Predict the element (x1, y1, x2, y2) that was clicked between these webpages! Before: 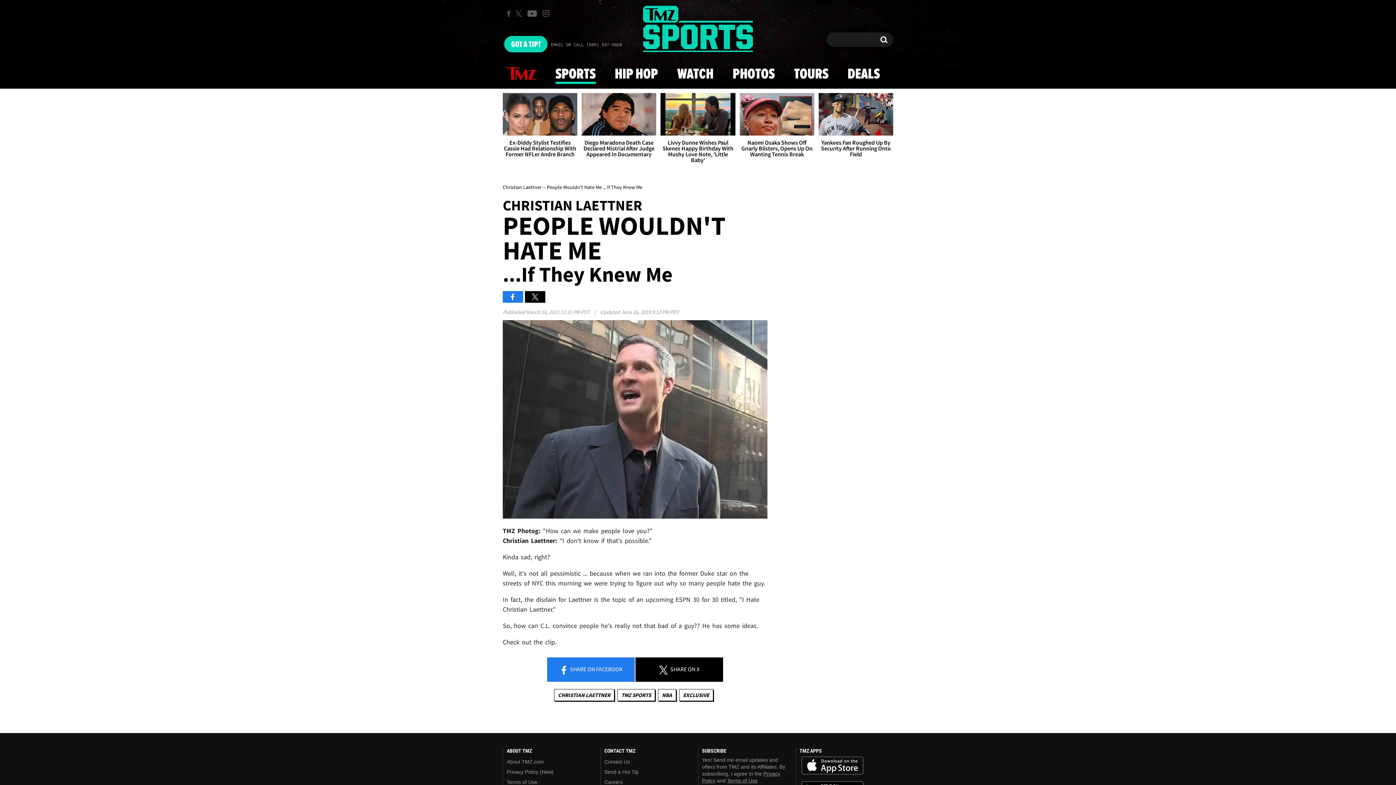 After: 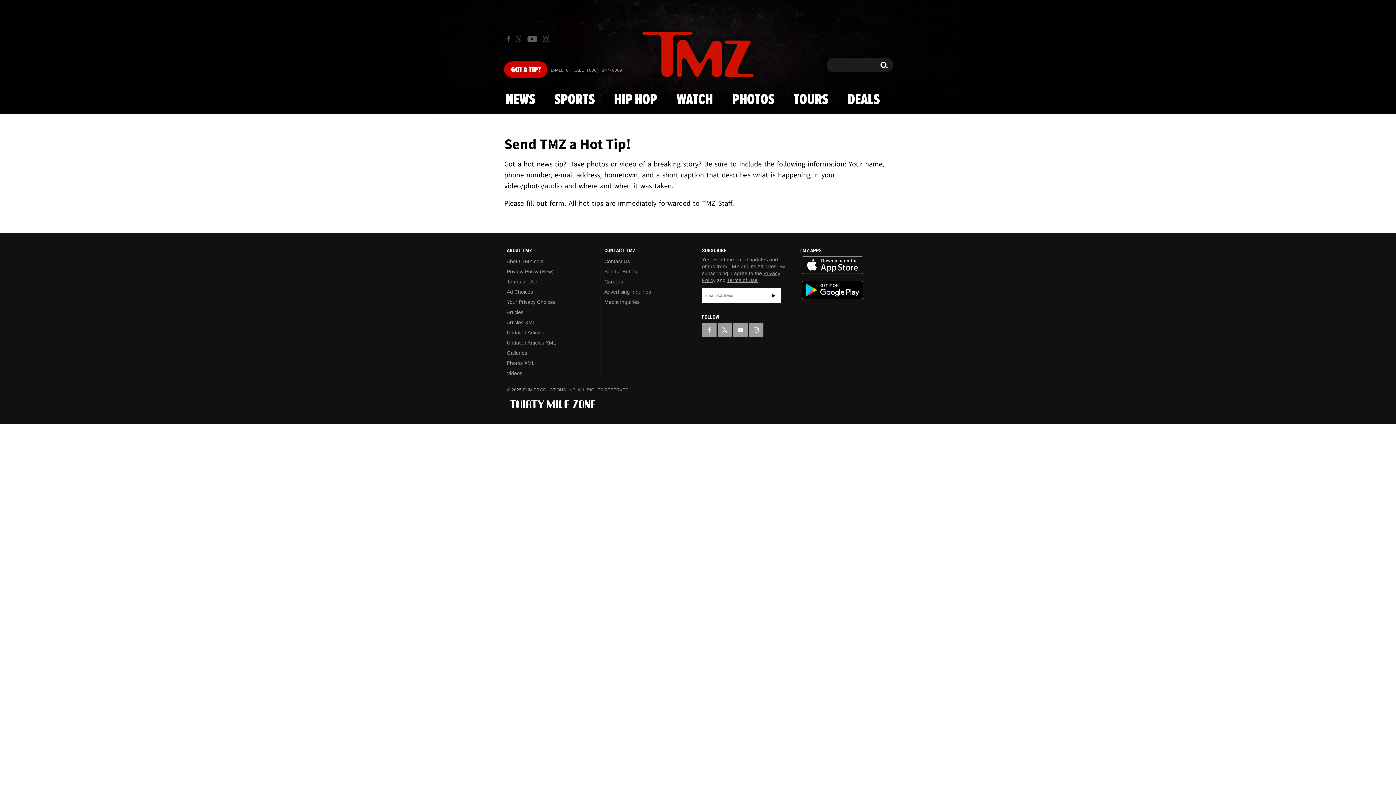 Action: label: Send a Hot Tip bbox: (604, 769, 638, 775)